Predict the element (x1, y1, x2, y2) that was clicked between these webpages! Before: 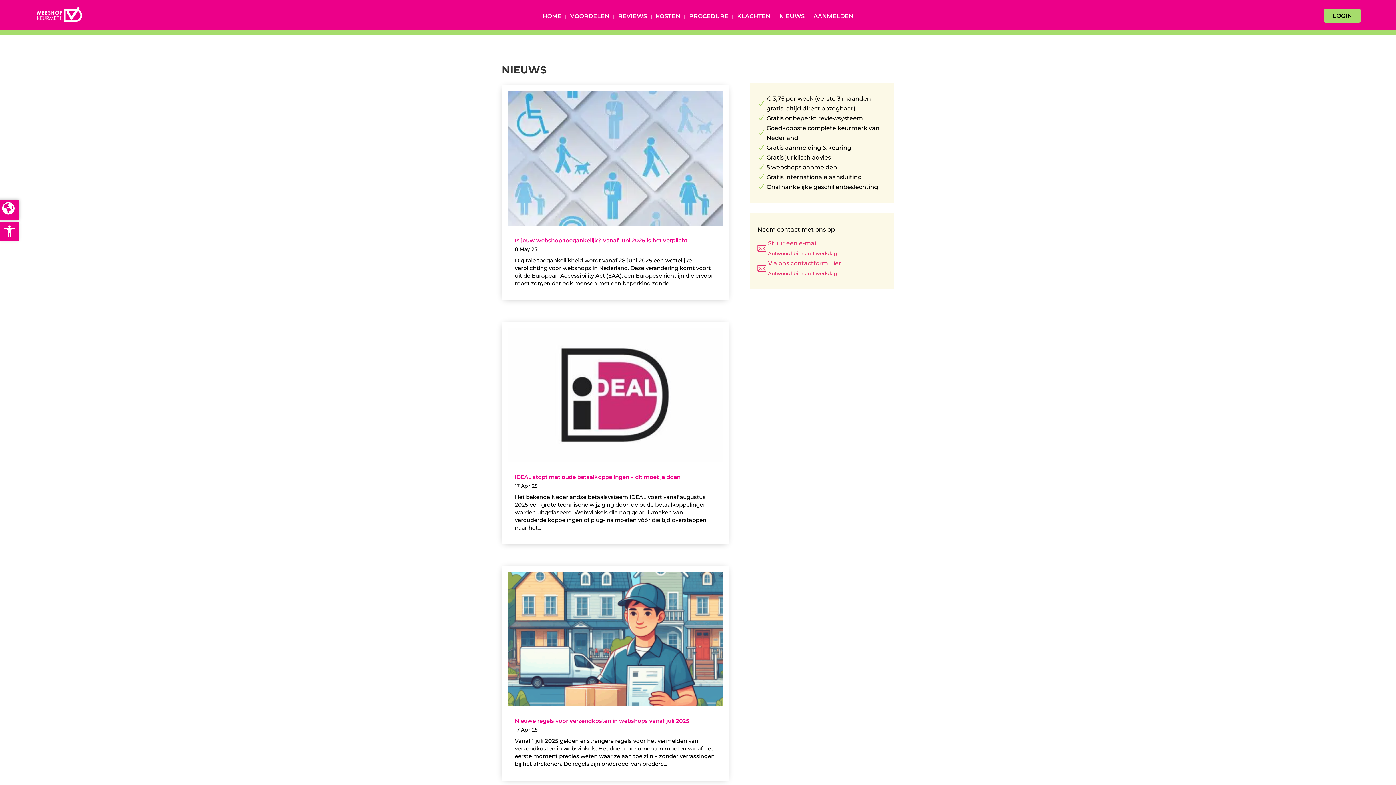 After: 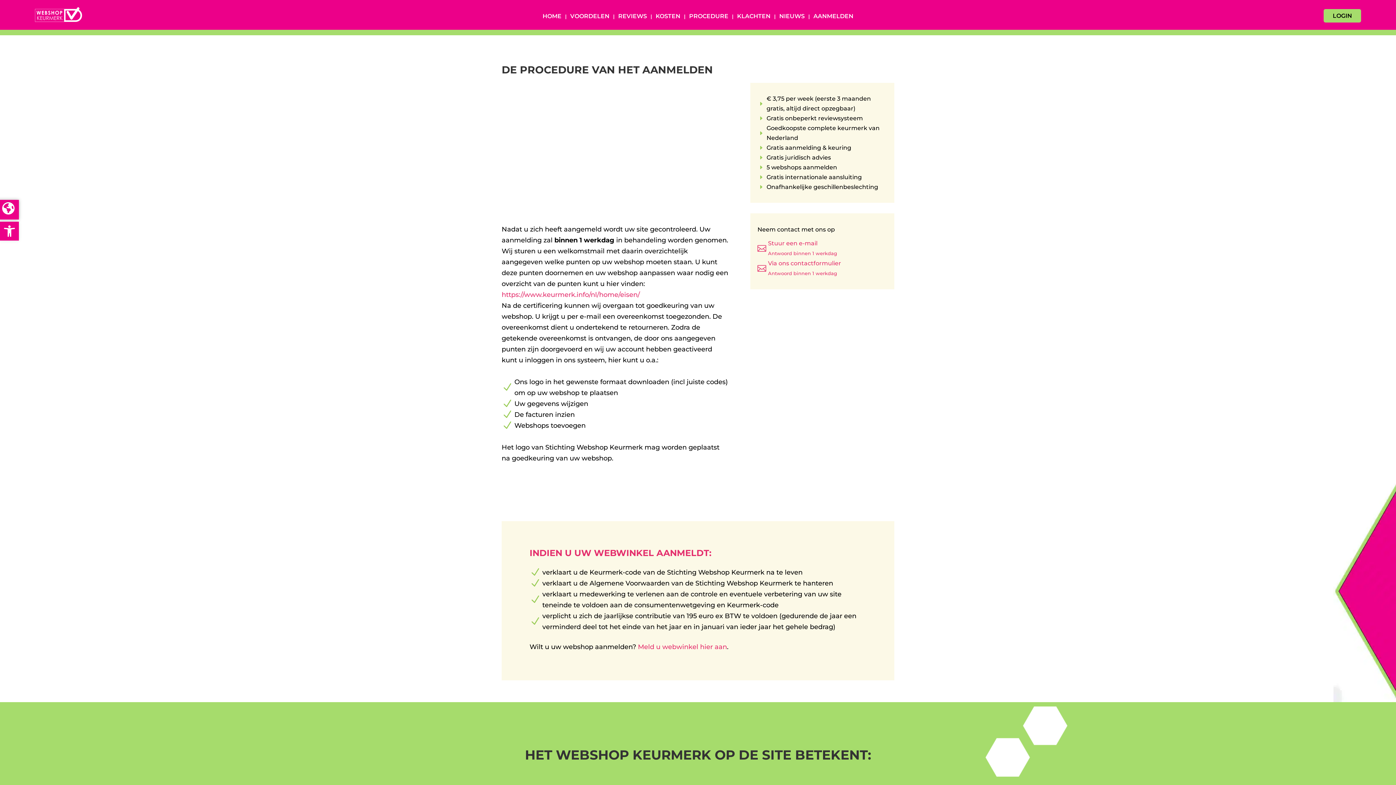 Action: label: PROCEDURE bbox: (689, 13, 728, 21)